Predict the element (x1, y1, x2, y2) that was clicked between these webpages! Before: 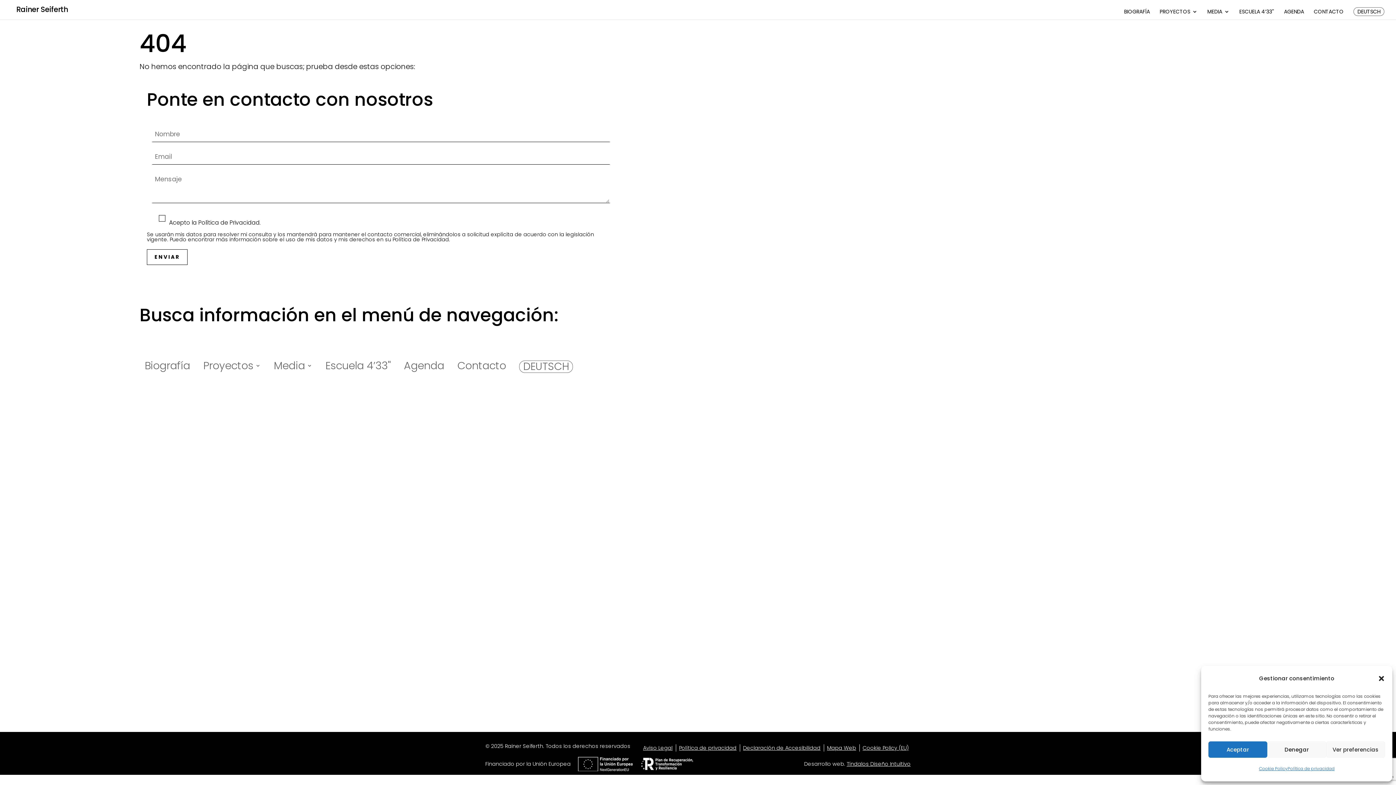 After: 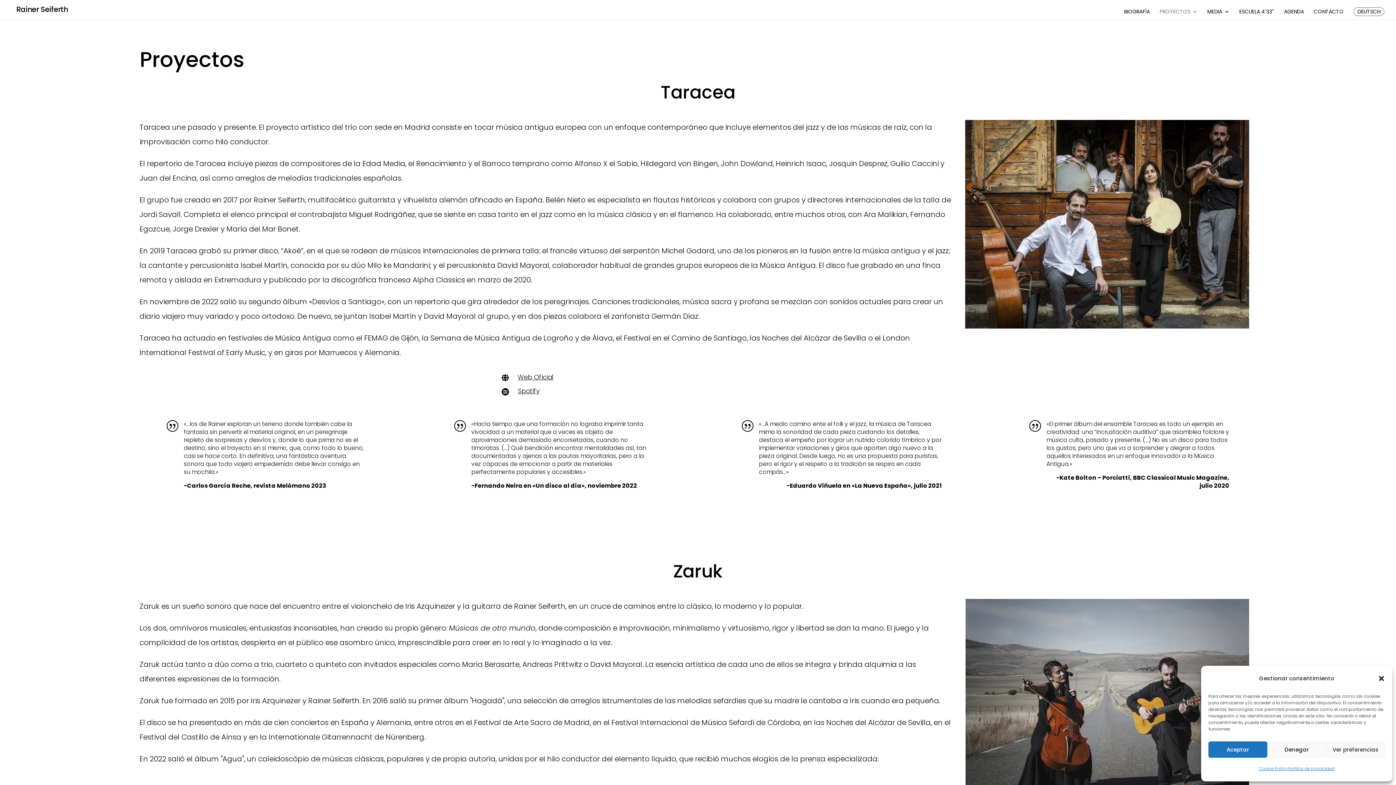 Action: label: Proyectos bbox: (203, 361, 260, 373)